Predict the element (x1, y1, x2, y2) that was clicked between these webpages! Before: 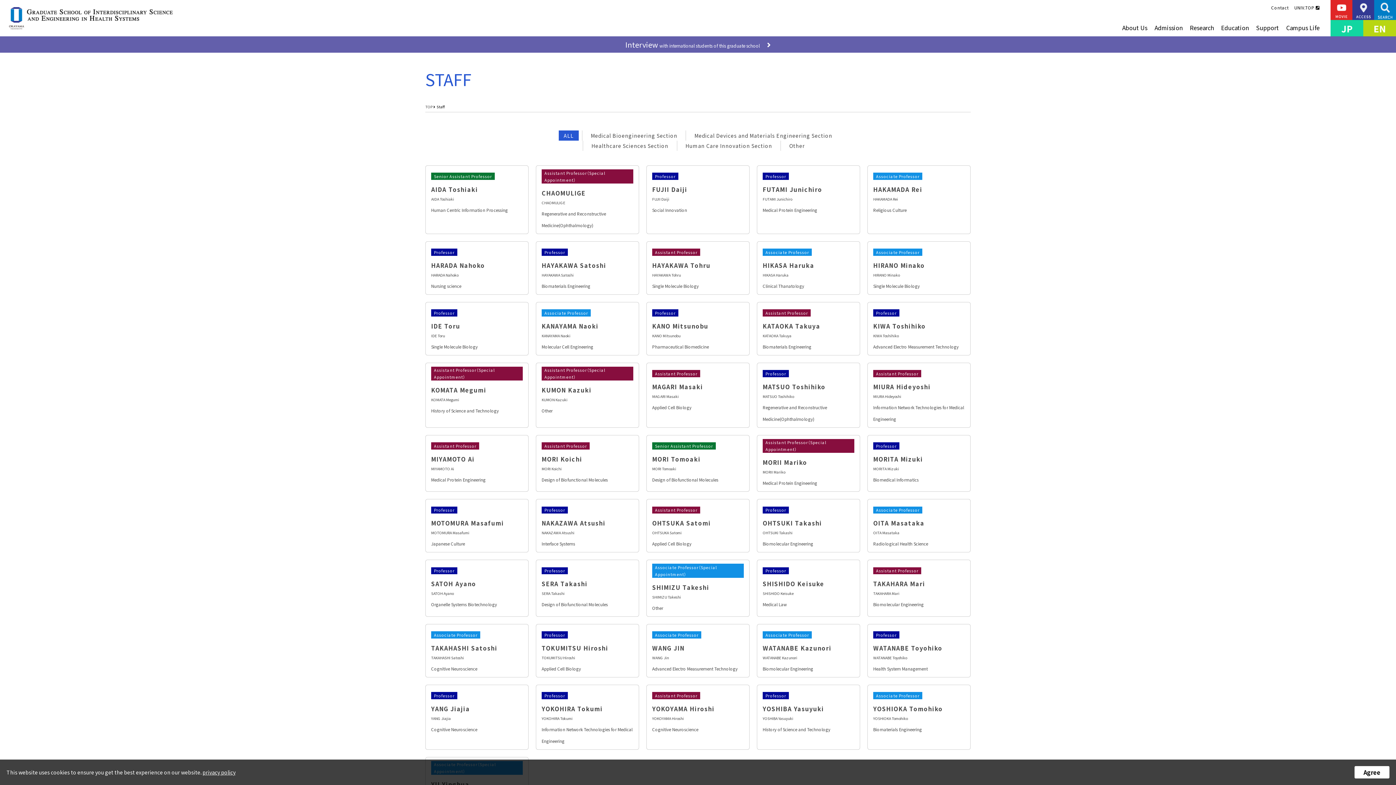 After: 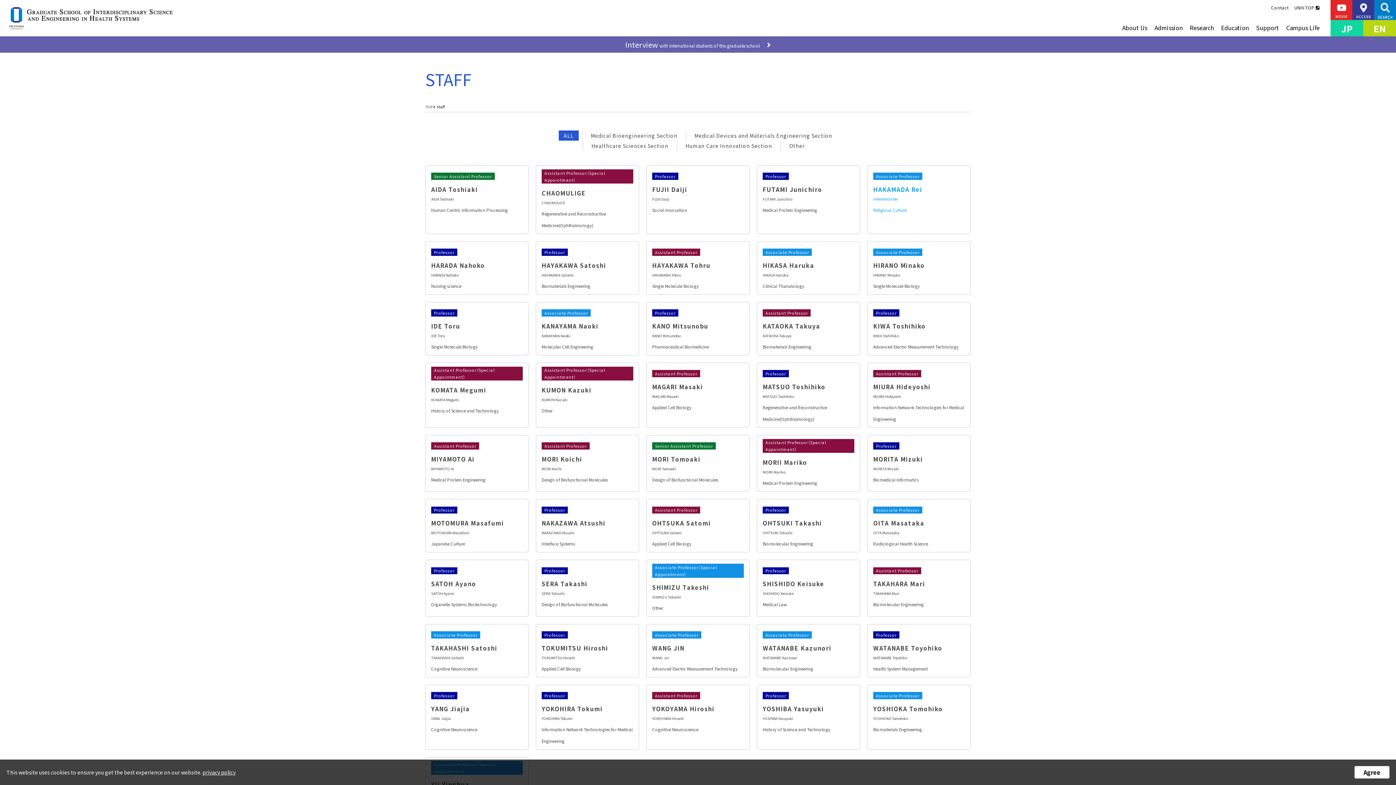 Action: bbox: (867, 165, 970, 234) label: Associate Professor

HAKAMADA Rei

HAKAMADA Rei

Religious Culture